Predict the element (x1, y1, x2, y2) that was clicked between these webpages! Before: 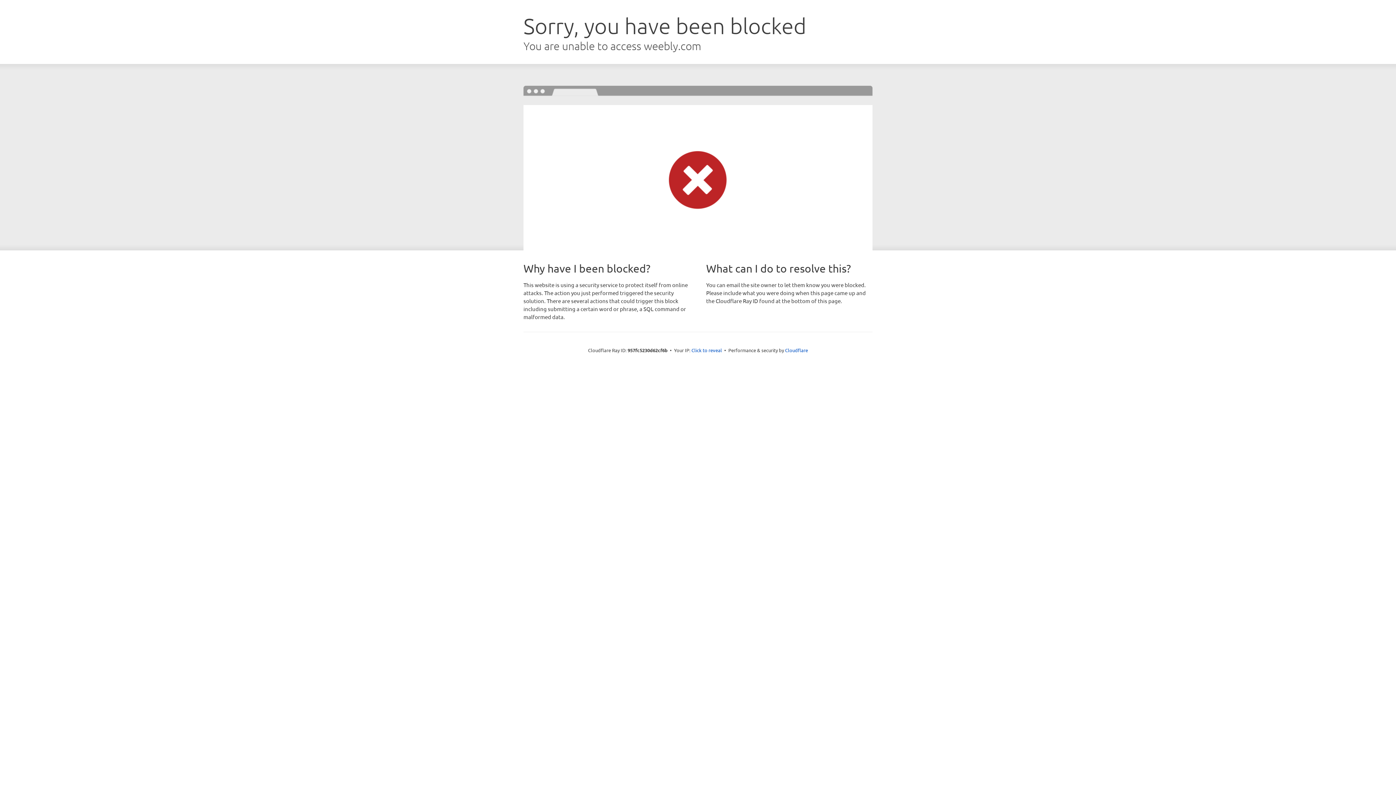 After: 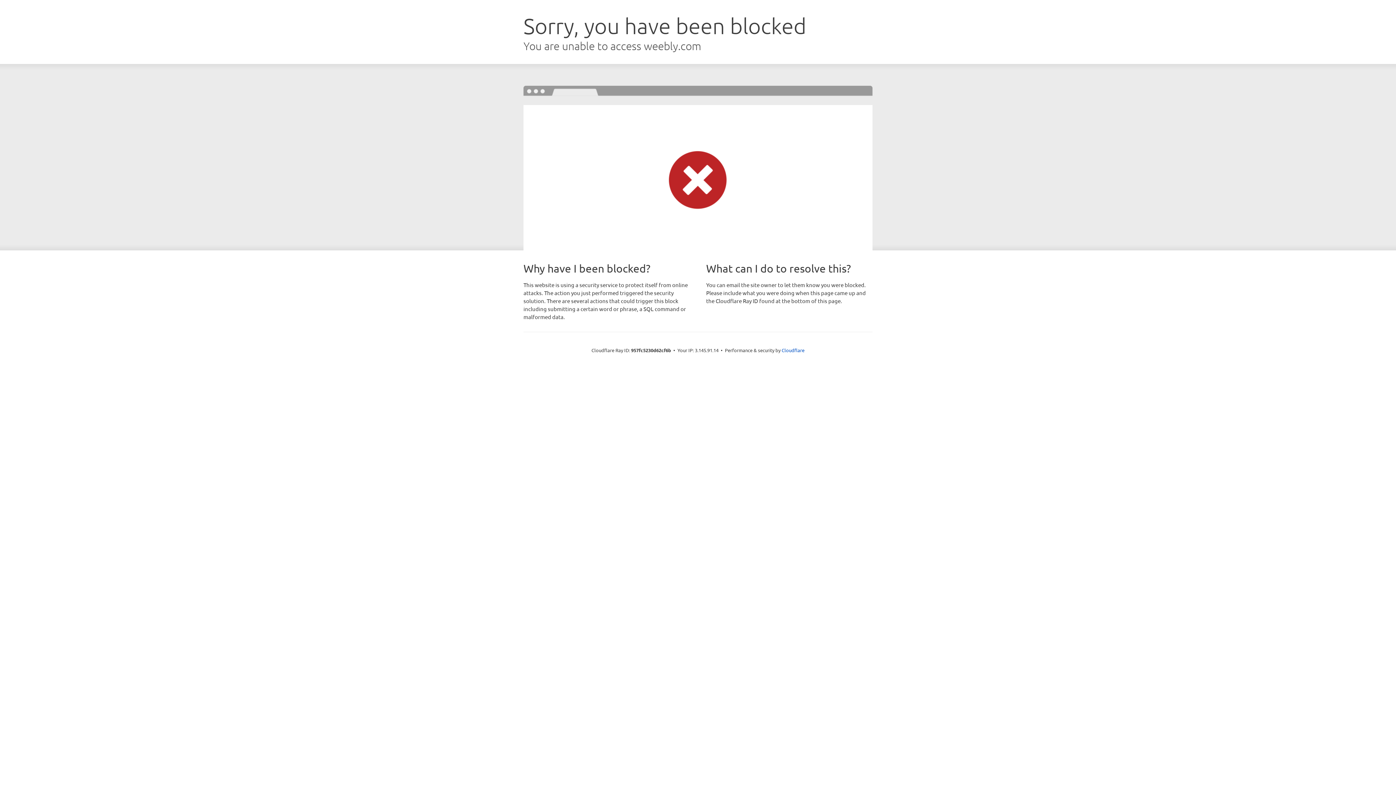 Action: bbox: (691, 346, 722, 353) label: Click to reveal